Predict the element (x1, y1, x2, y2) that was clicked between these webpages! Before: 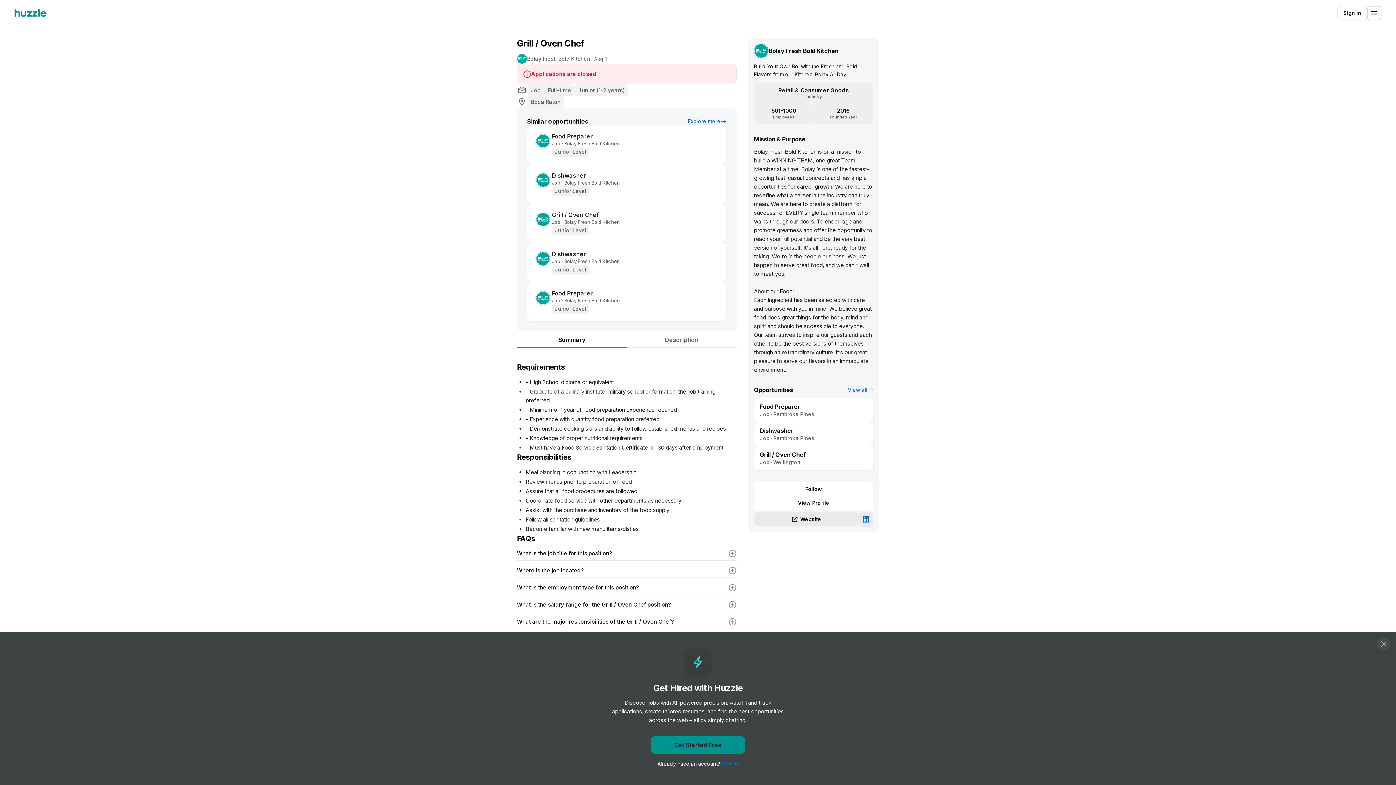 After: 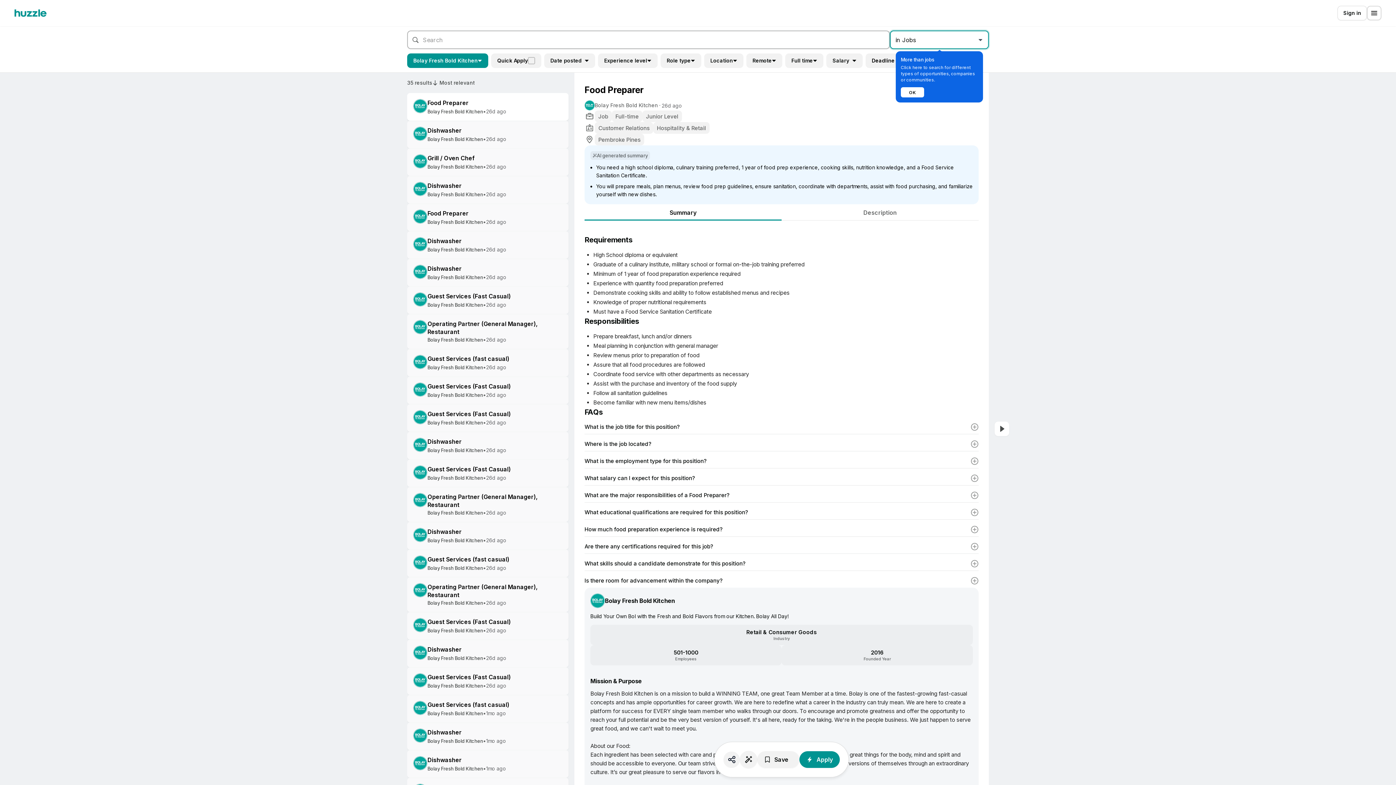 Action: label: View all bbox: (848, 386, 873, 393)